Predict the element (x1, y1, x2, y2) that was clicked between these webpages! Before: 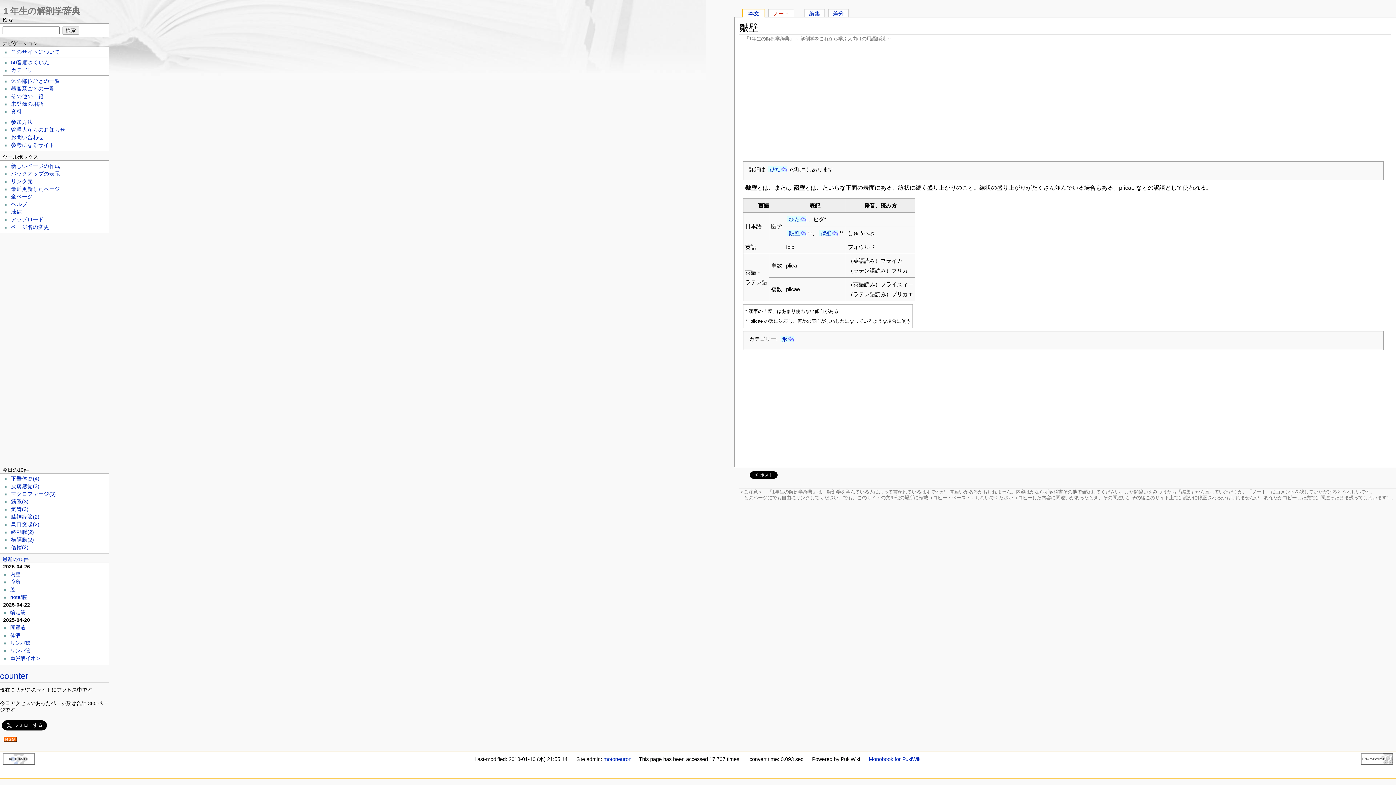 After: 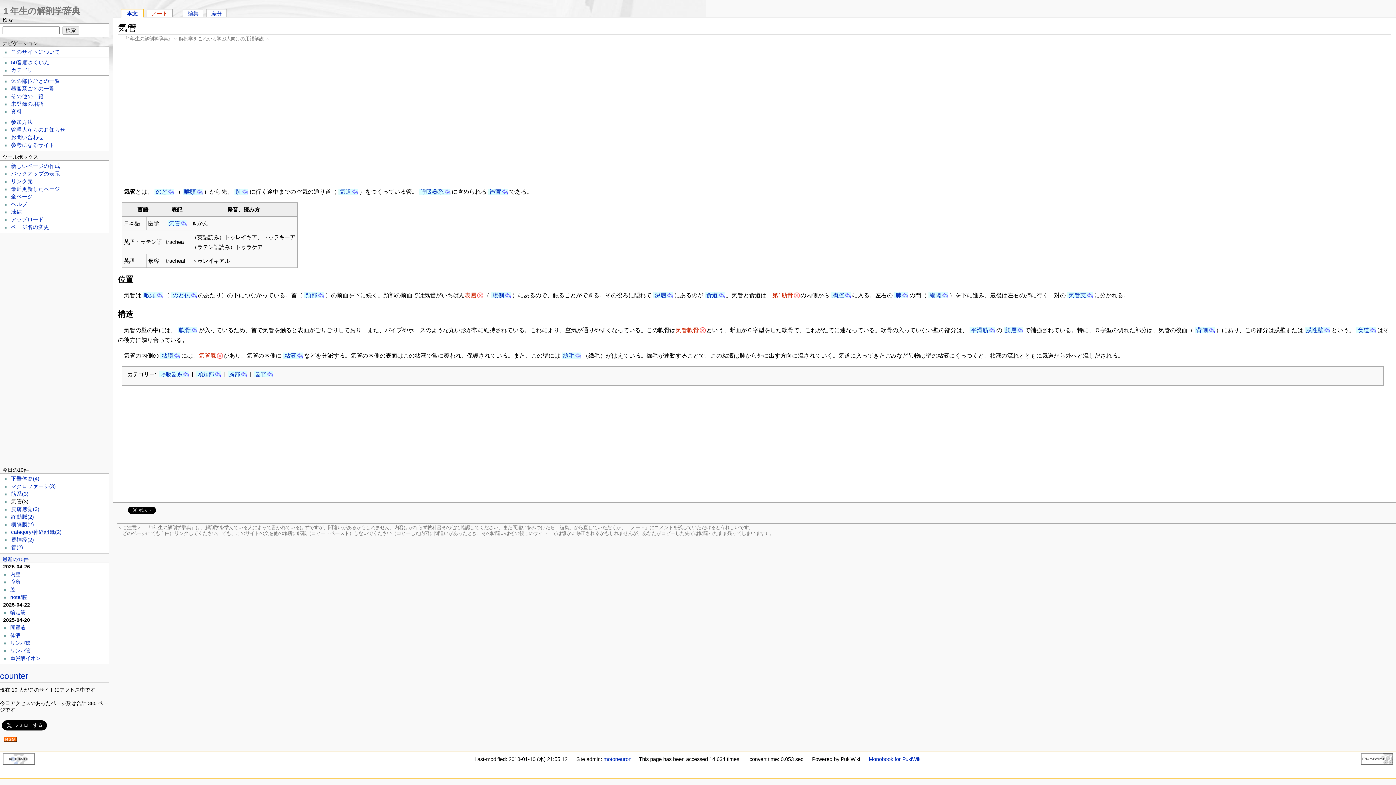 Action: bbox: (11, 506, 28, 512) label: 気管(3)